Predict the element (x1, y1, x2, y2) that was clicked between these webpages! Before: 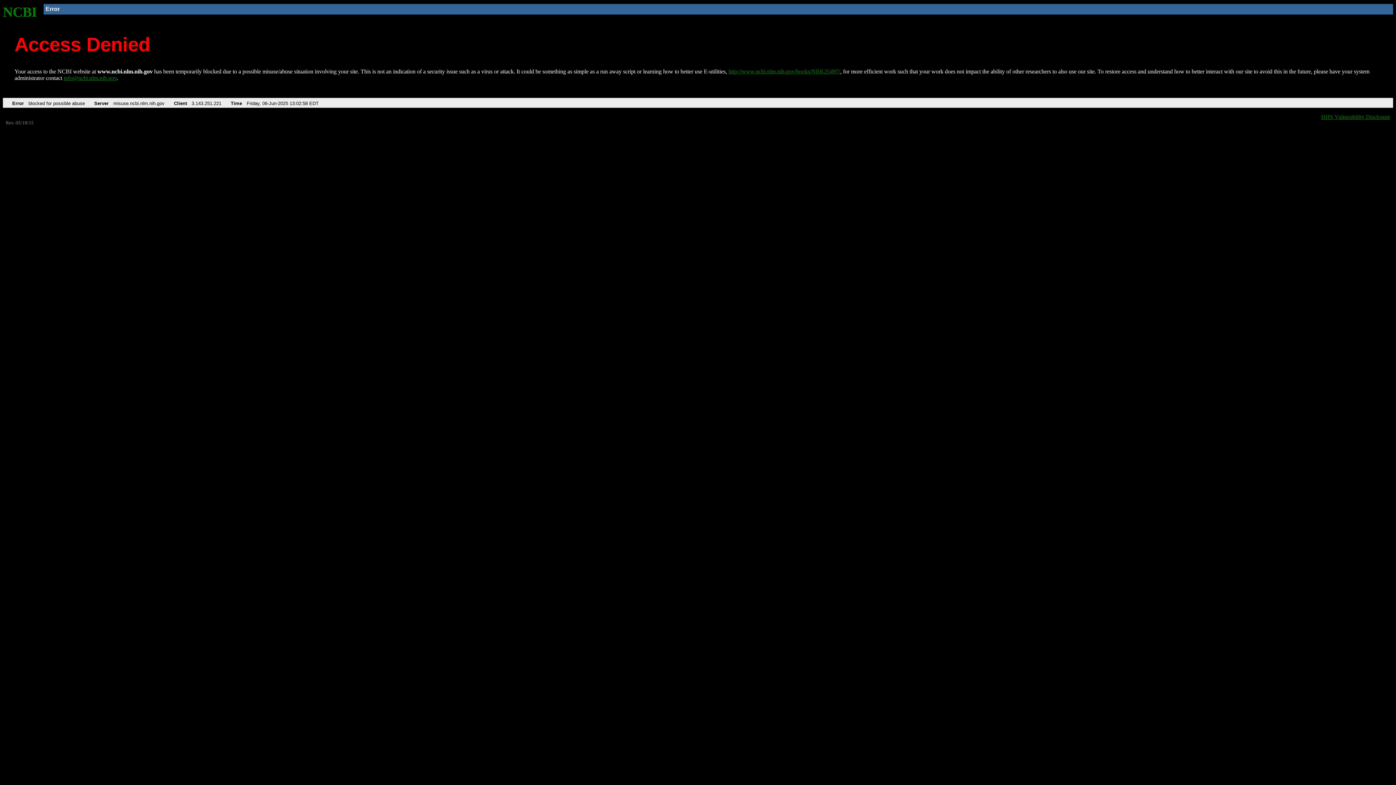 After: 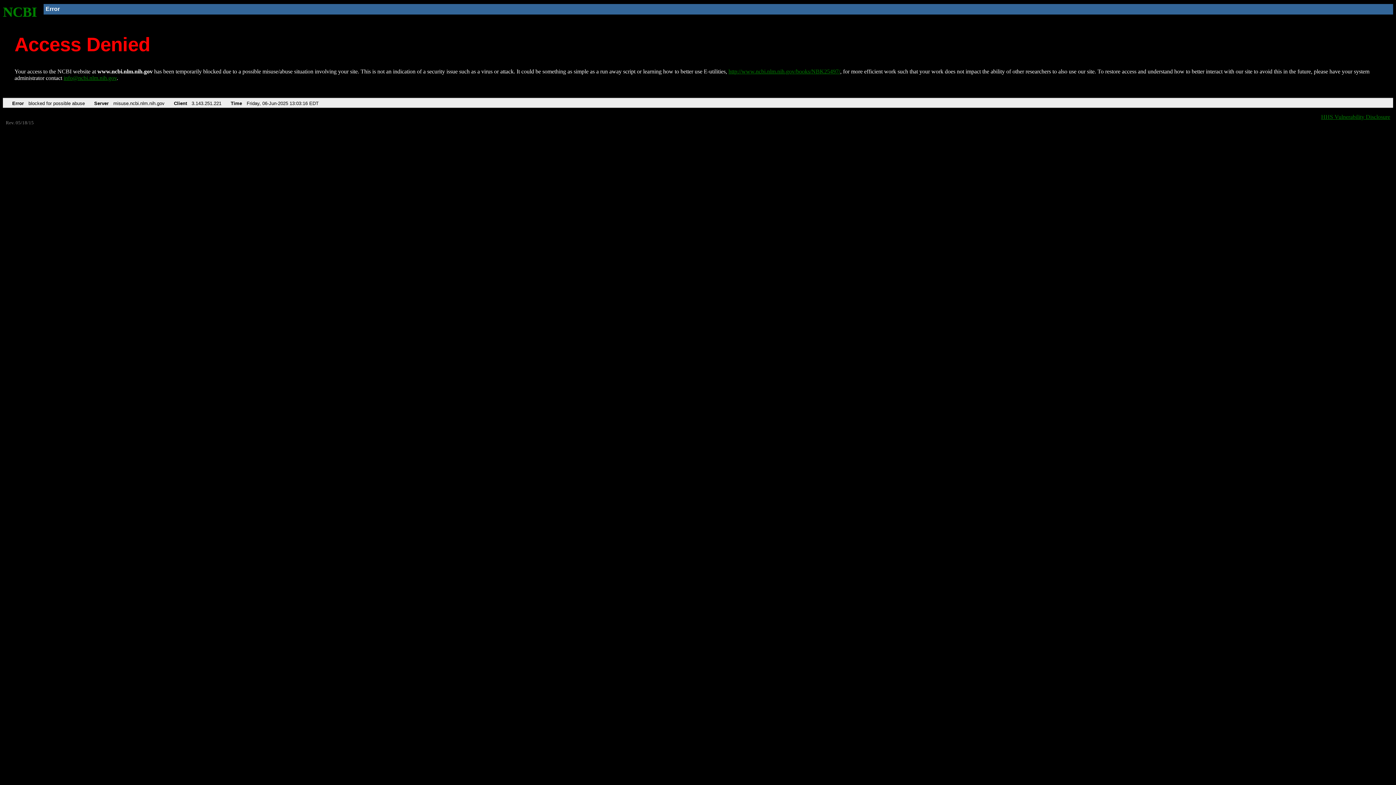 Action: bbox: (2, 4, 37, 19) label: NCBI